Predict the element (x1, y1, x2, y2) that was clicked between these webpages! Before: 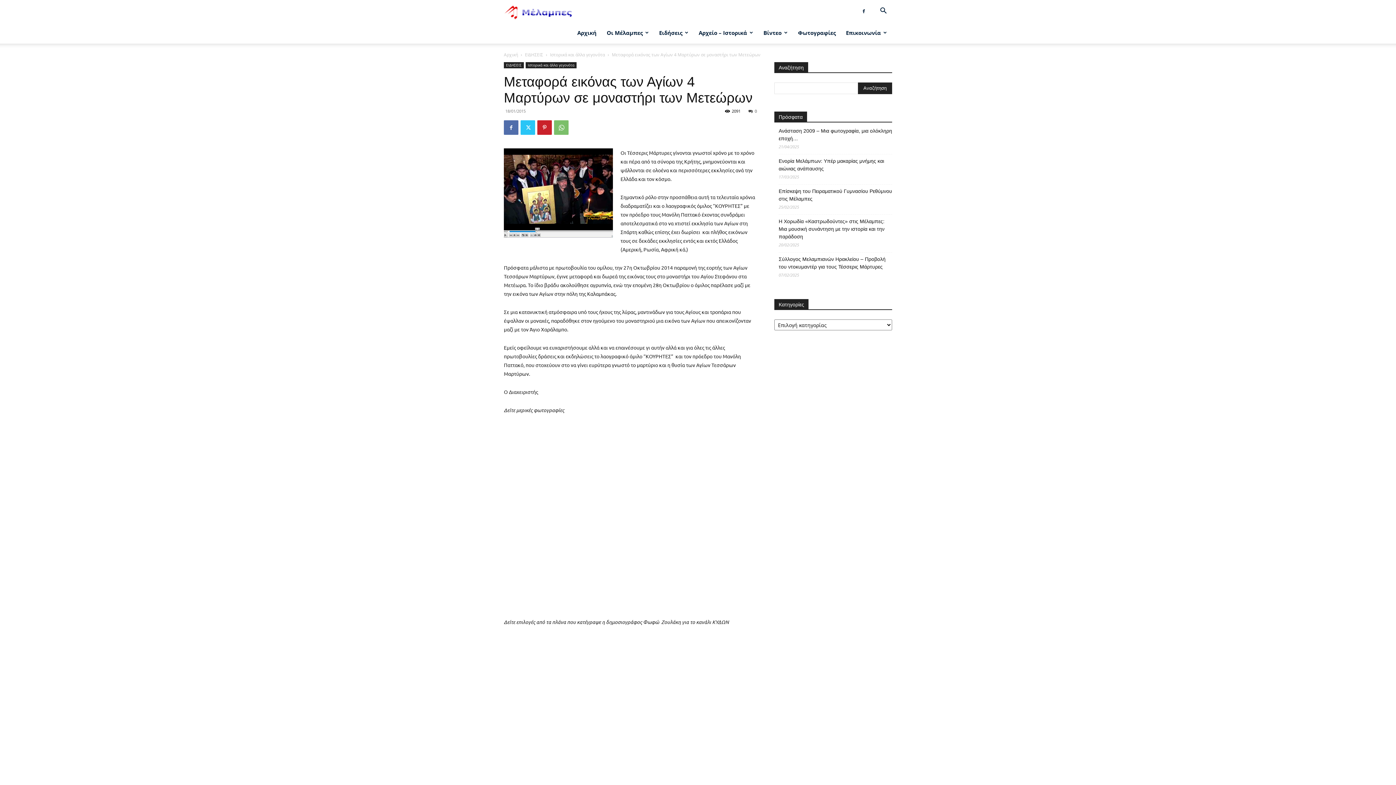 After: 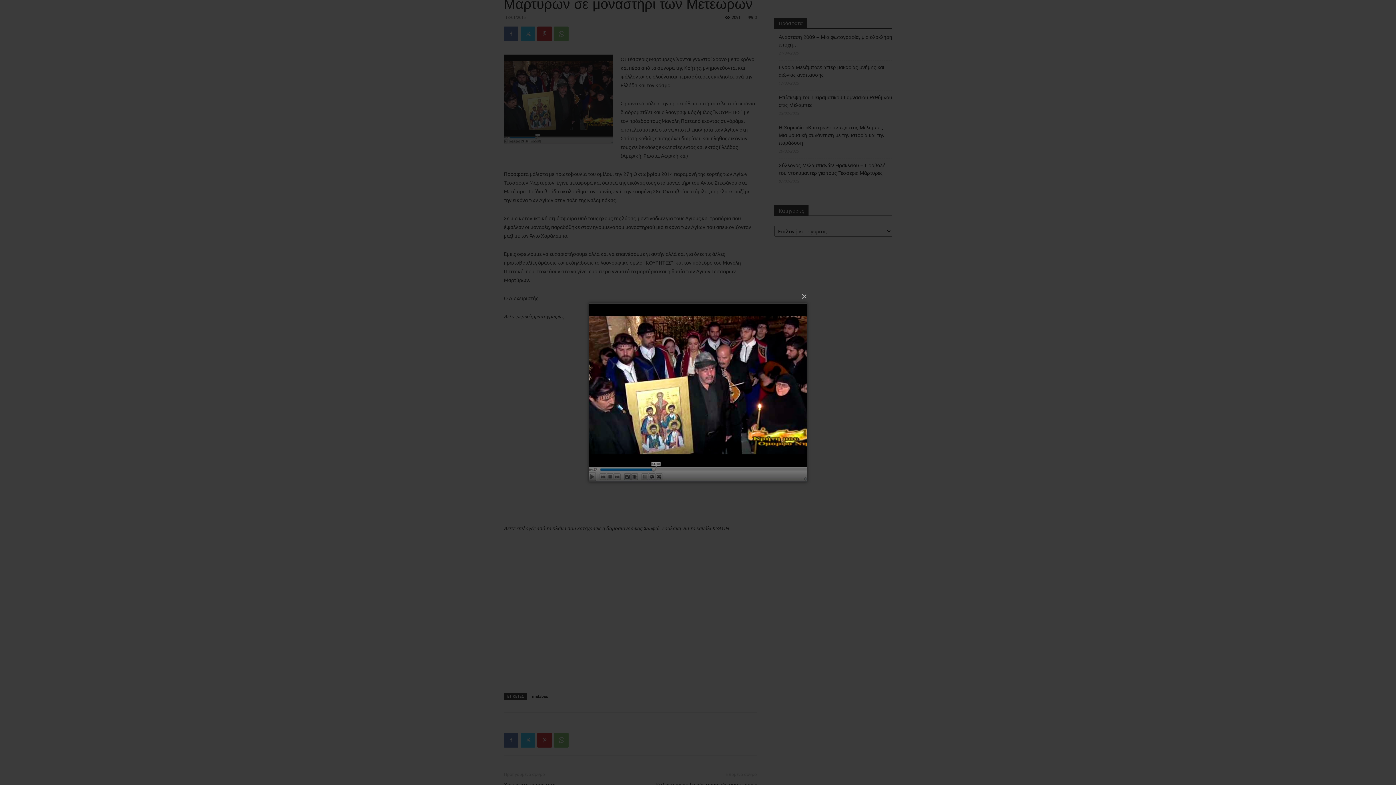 Action: bbox: (504, 148, 613, 237)